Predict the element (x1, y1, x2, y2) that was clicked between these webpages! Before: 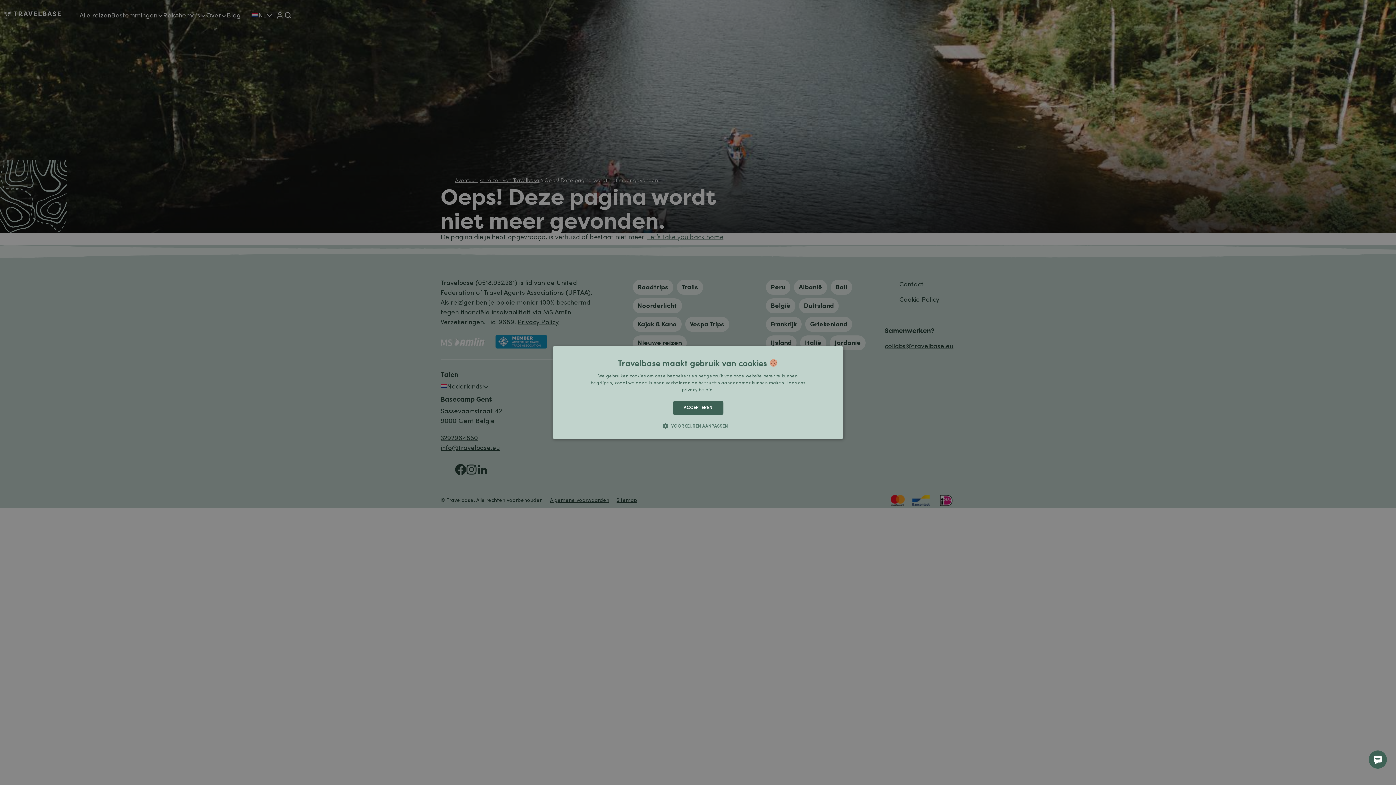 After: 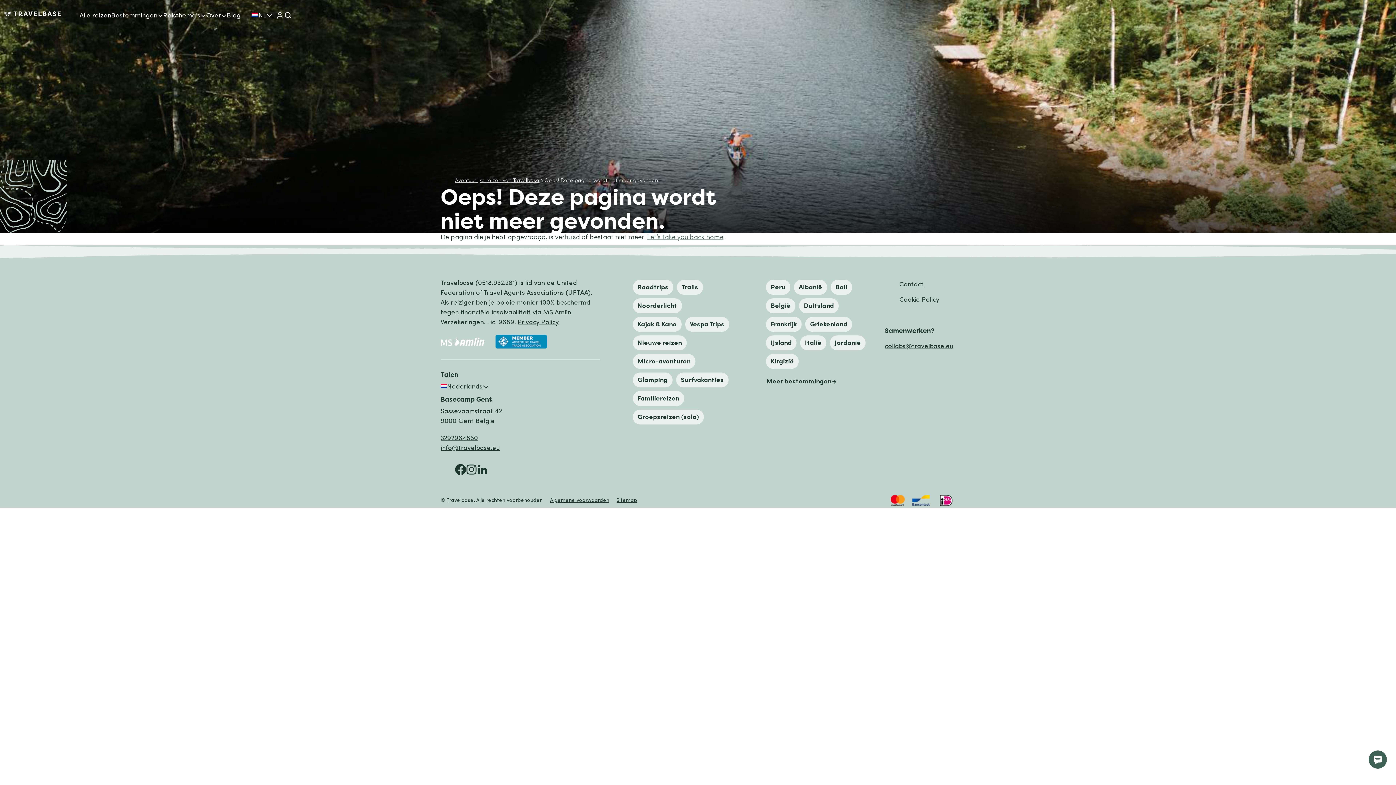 Action: bbox: (672, 401, 723, 415) label: ACCEPTEREN